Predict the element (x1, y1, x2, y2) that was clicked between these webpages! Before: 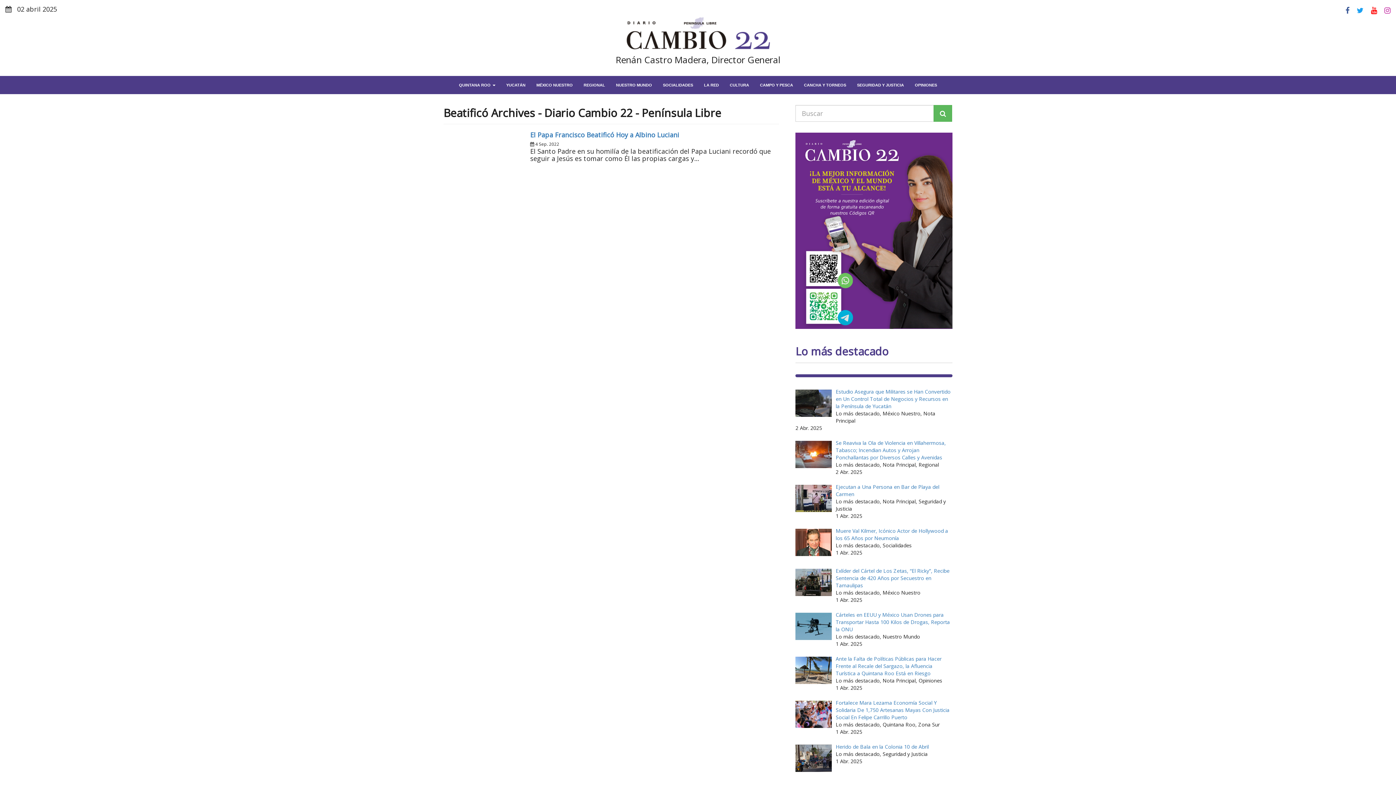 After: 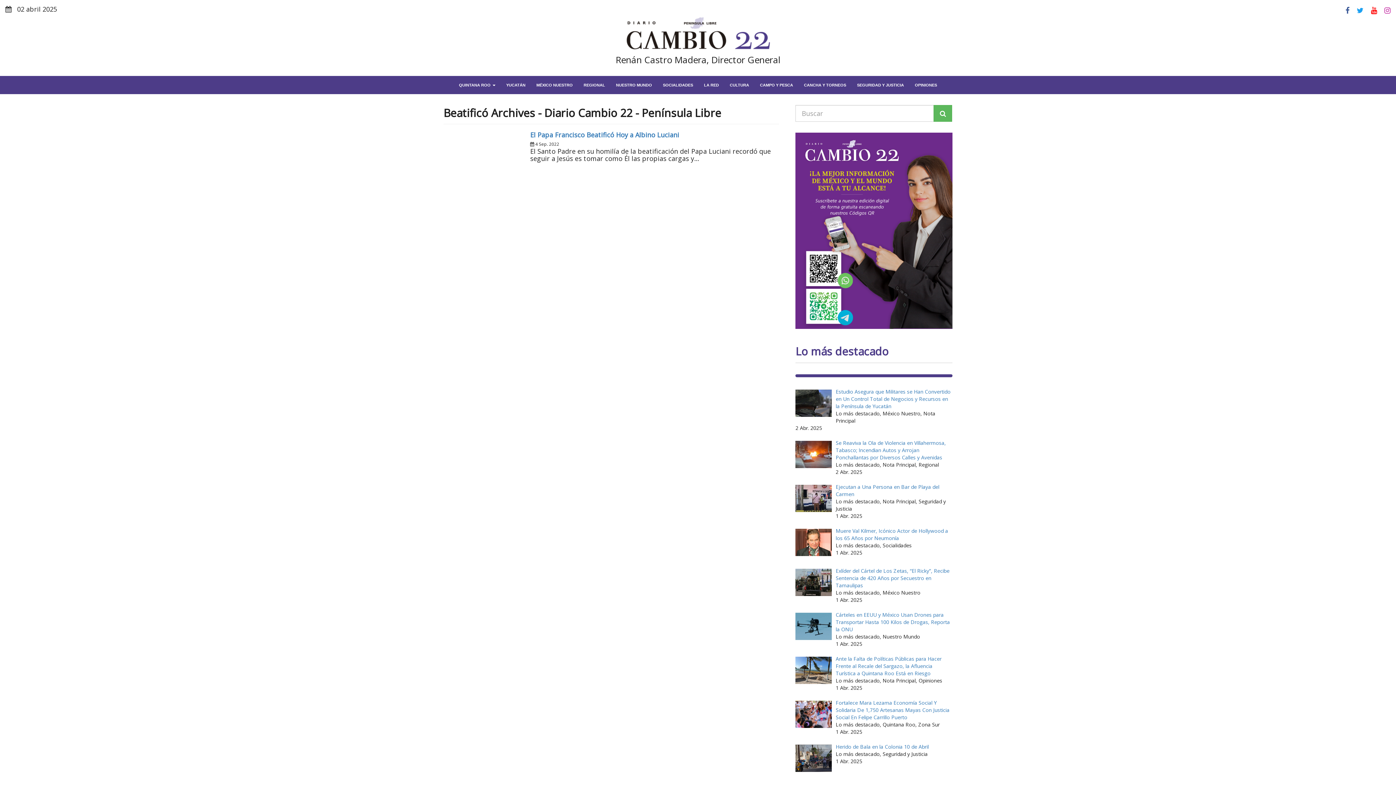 Action: bbox: (1384, 5, 1390, 15)